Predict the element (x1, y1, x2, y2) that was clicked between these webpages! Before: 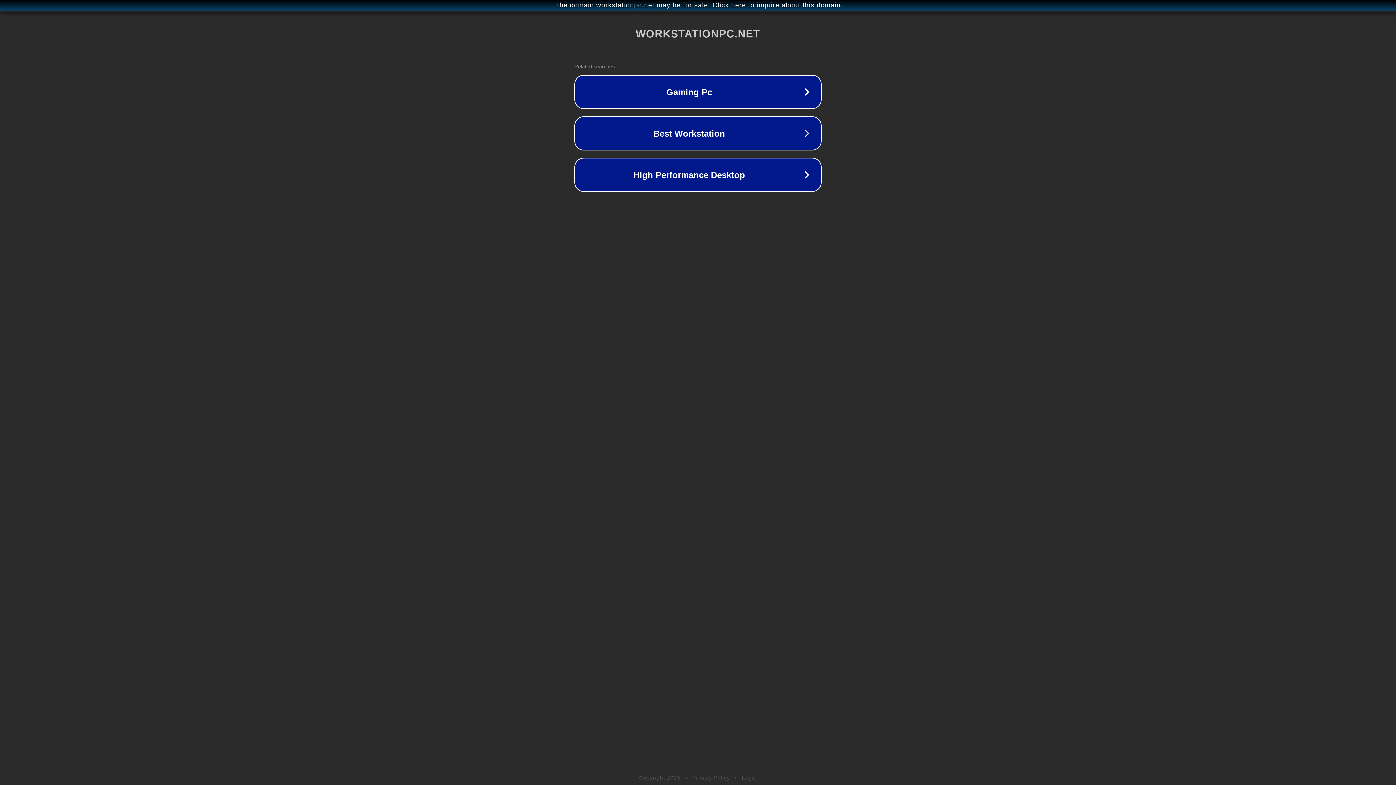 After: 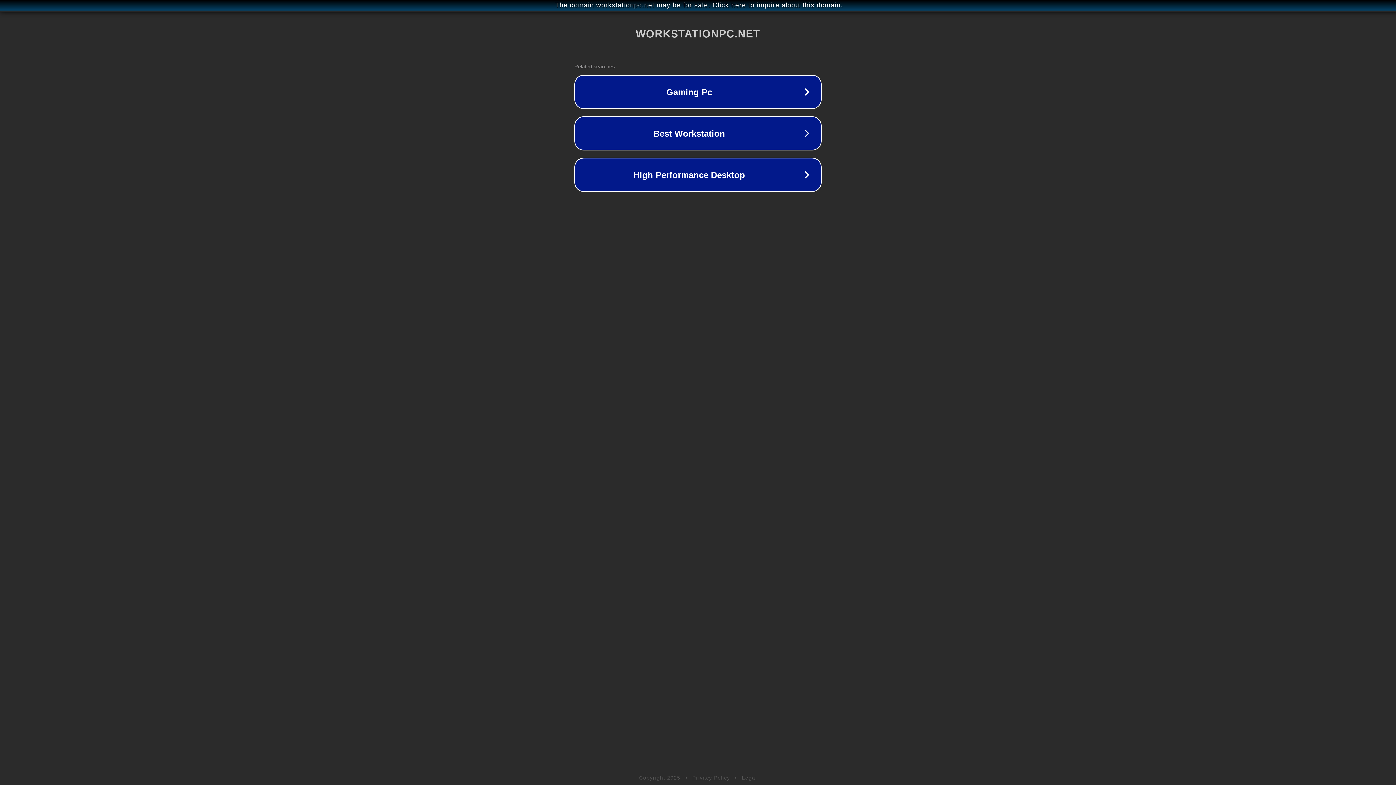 Action: label: Privacy Policy bbox: (692, 775, 730, 781)